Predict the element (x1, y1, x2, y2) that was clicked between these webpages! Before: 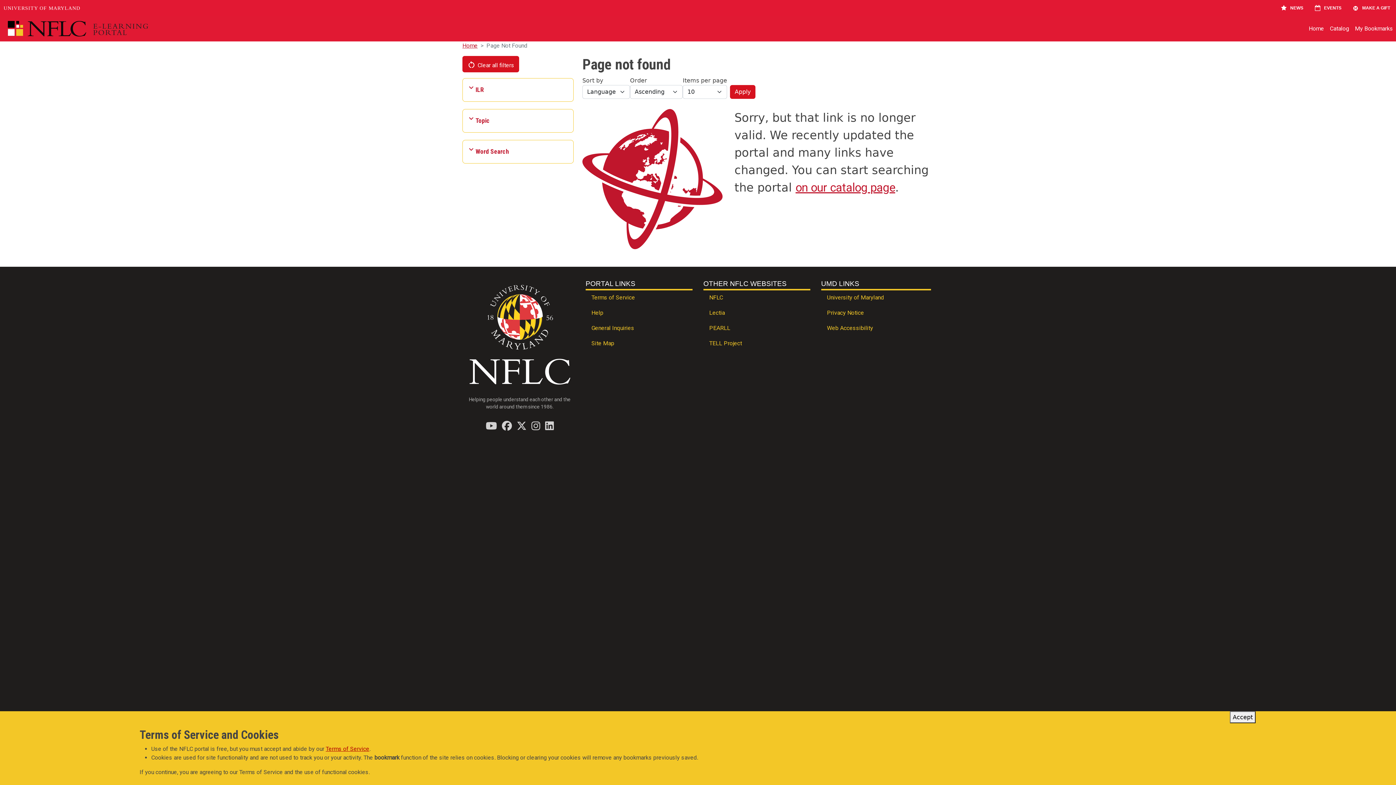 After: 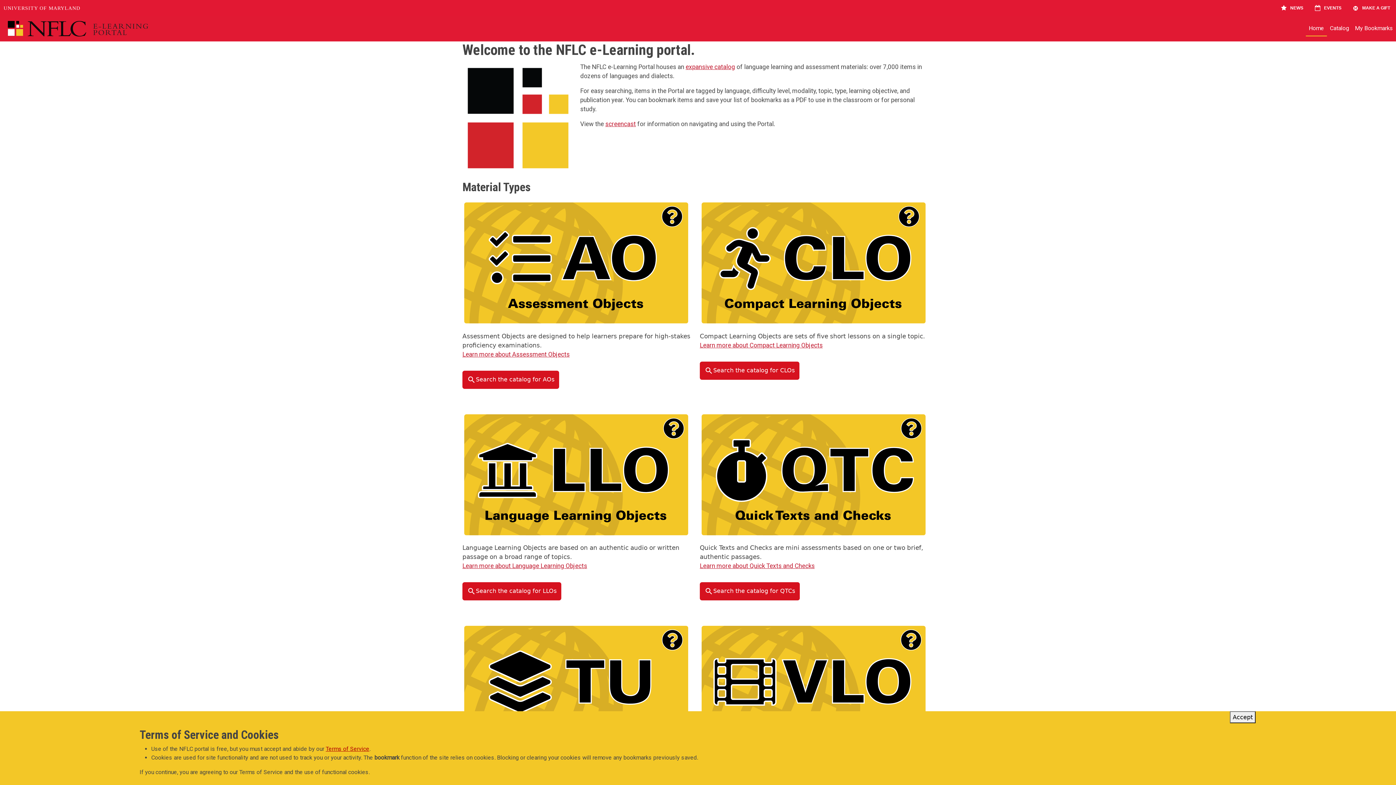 Action: label: Home bbox: (1306, 21, 1327, 36)